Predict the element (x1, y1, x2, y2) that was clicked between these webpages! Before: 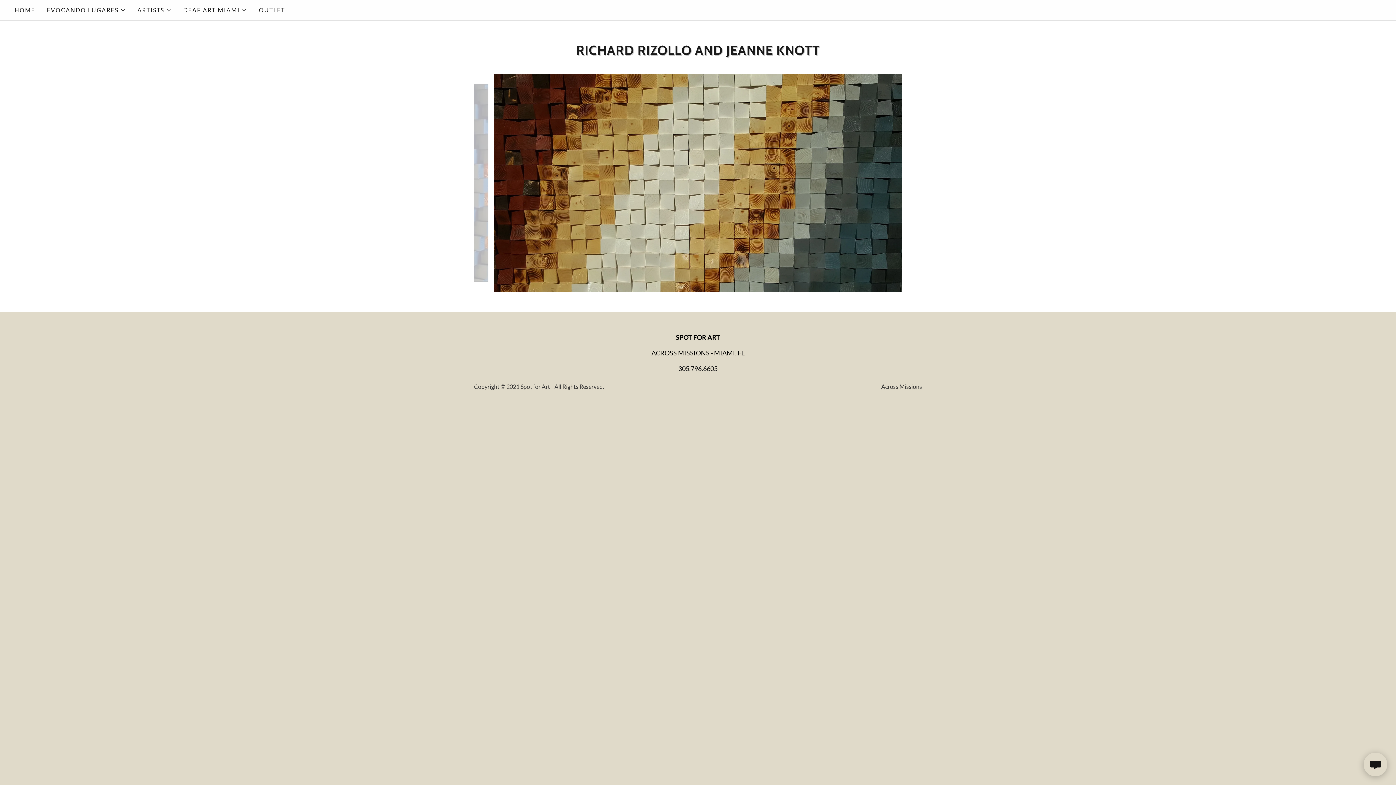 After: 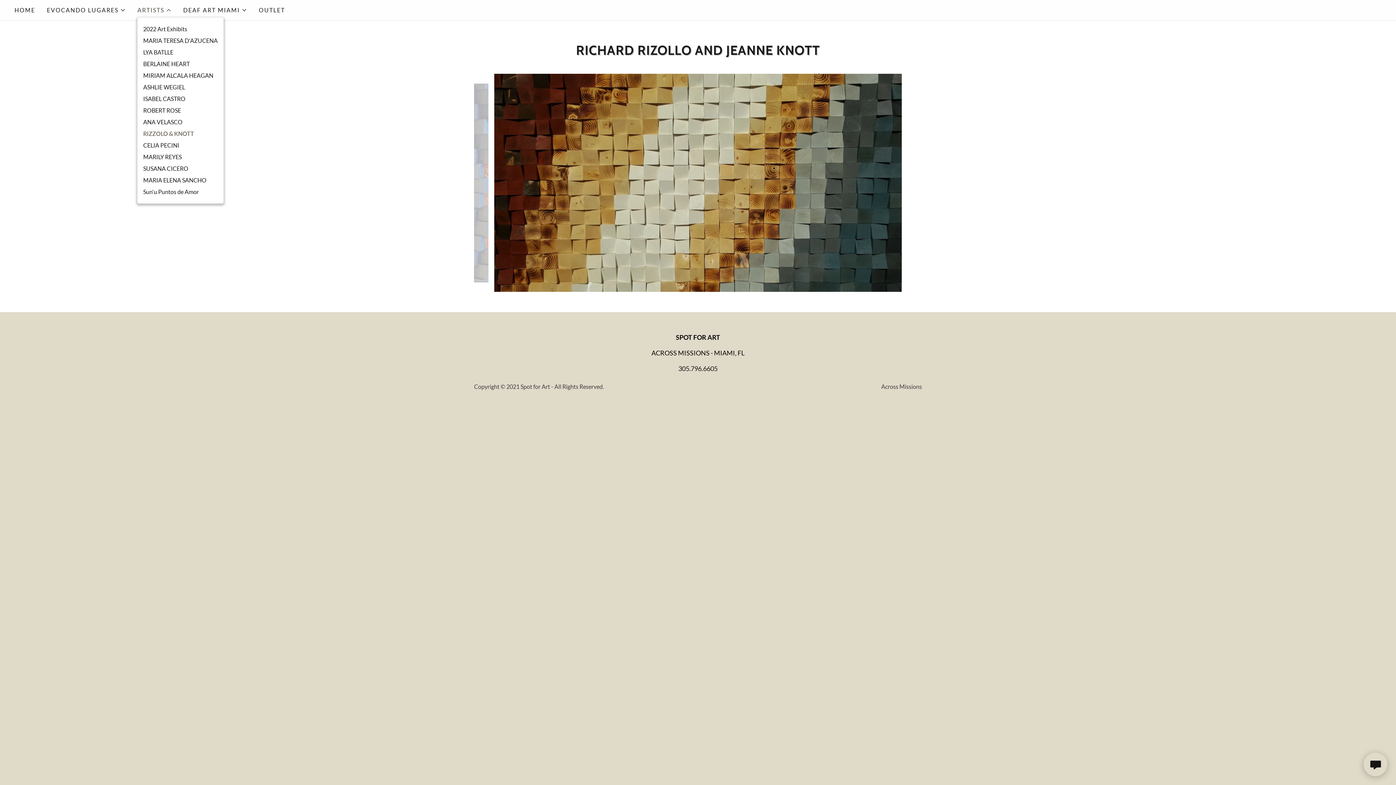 Action: bbox: (137, 5, 171, 14) label: ARTISTS